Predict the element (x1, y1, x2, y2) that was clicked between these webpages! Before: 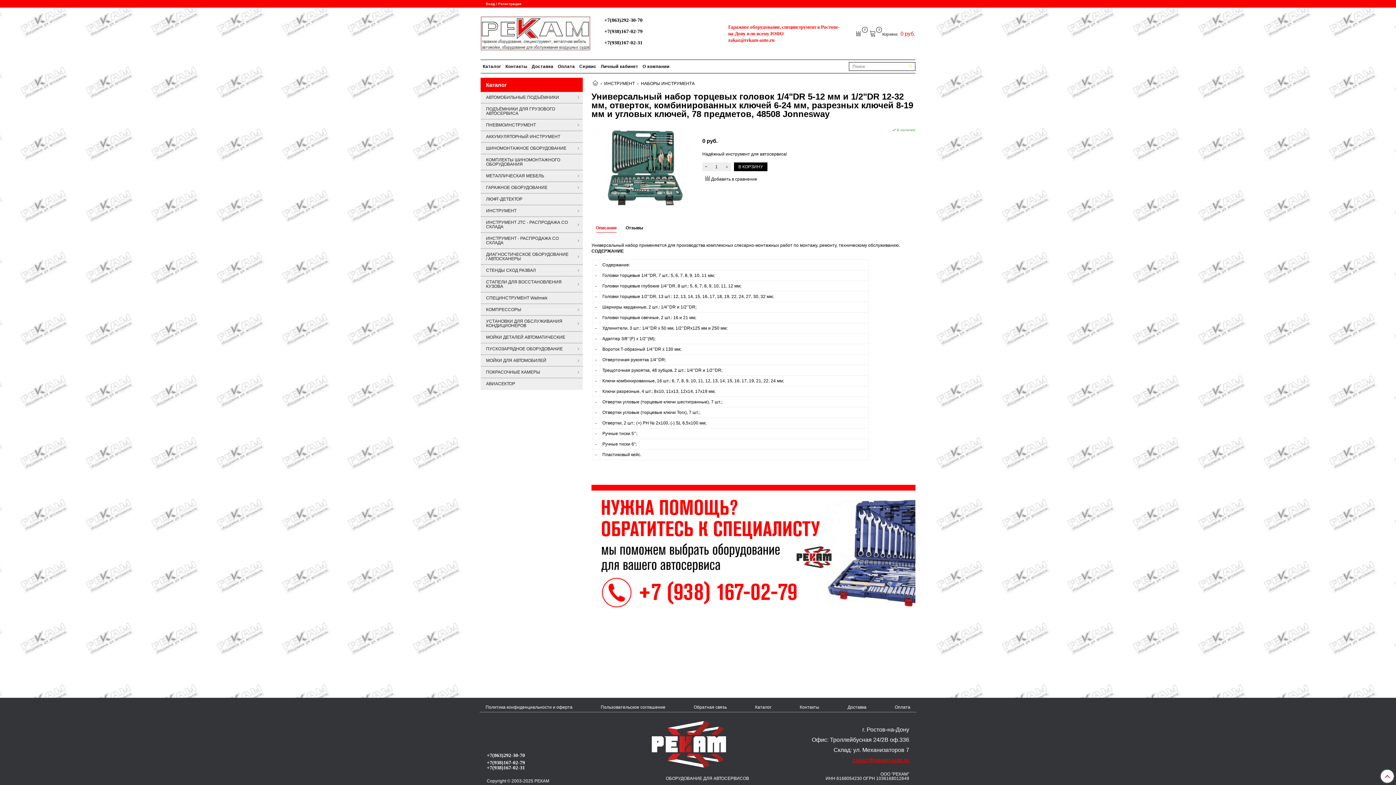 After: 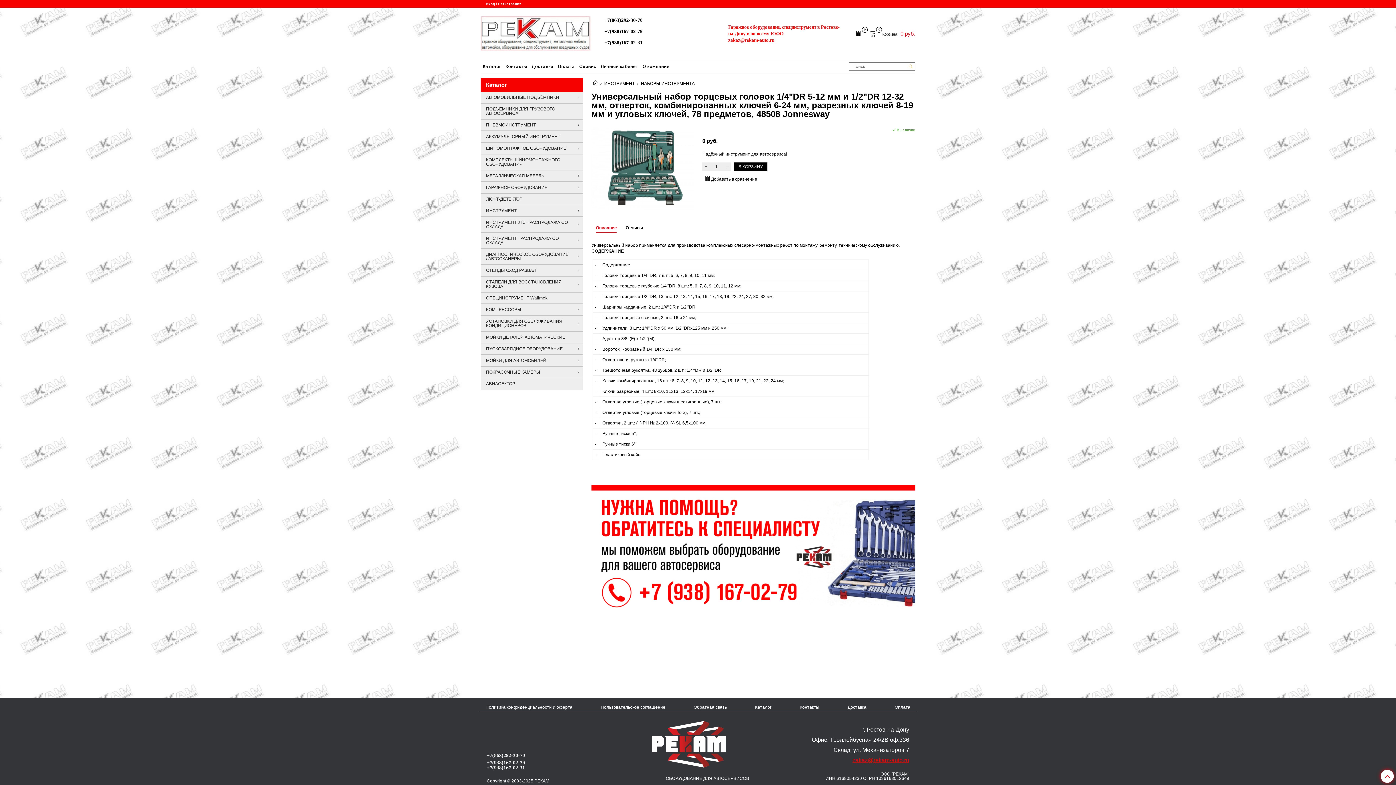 Action: bbox: (1381, 770, 1394, 783)